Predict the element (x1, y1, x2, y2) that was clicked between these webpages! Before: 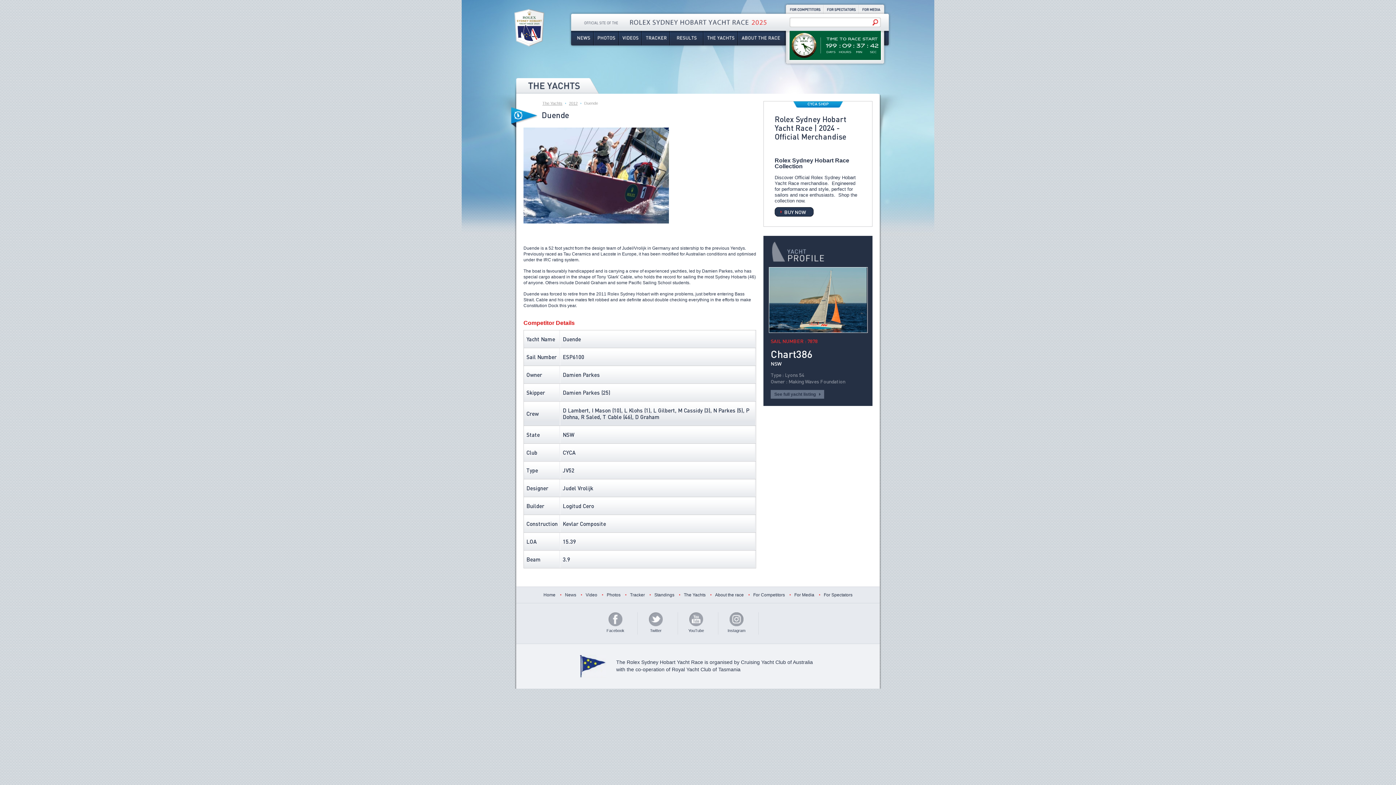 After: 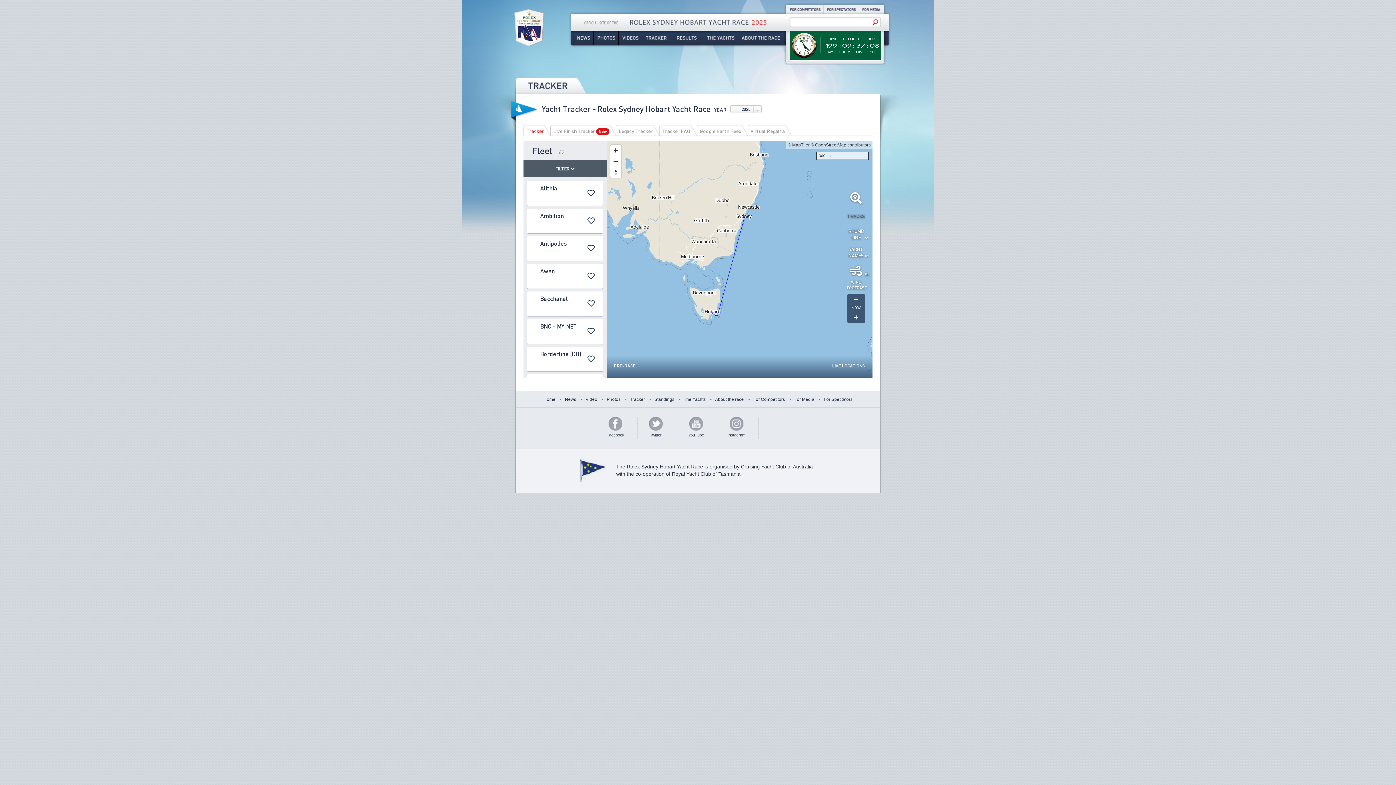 Action: label: Tracker bbox: (642, 30, 669, 45)